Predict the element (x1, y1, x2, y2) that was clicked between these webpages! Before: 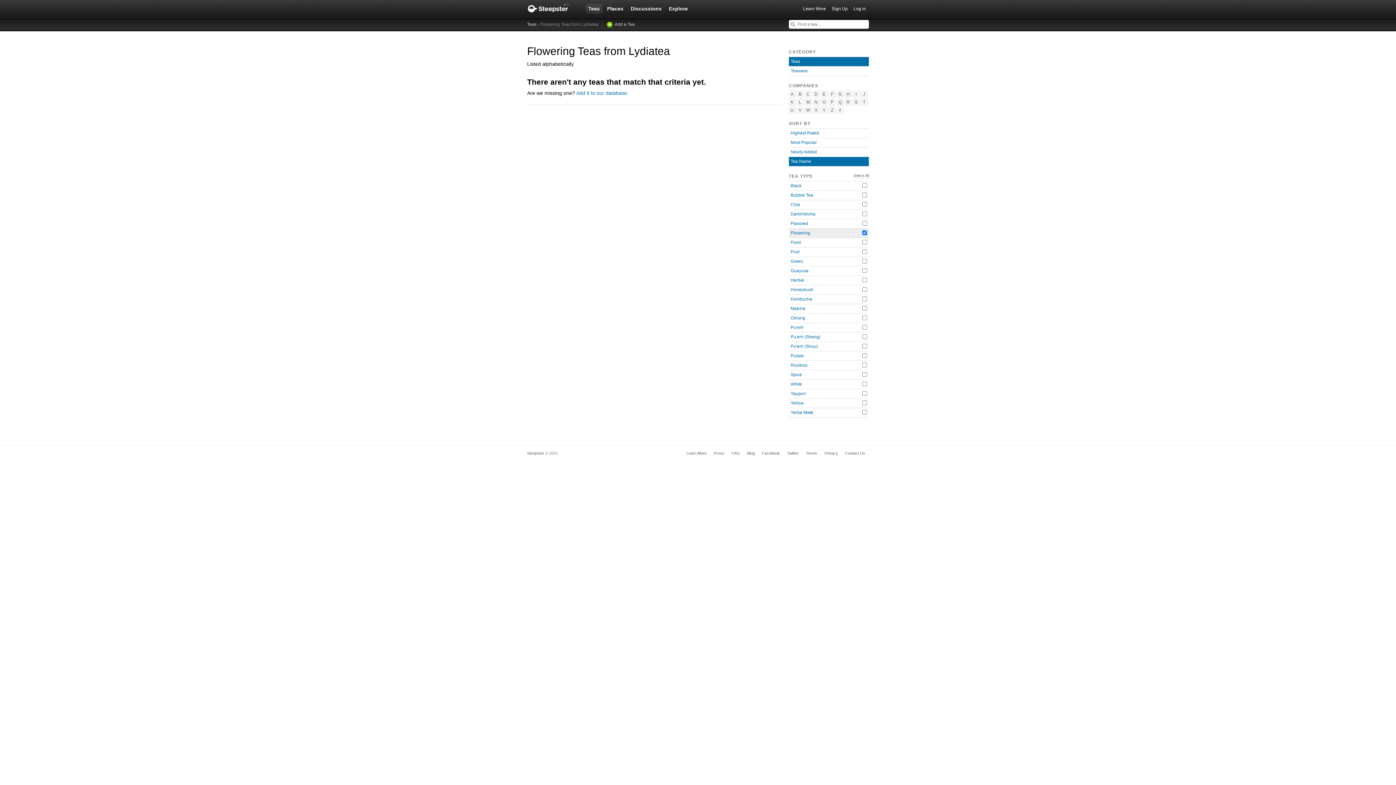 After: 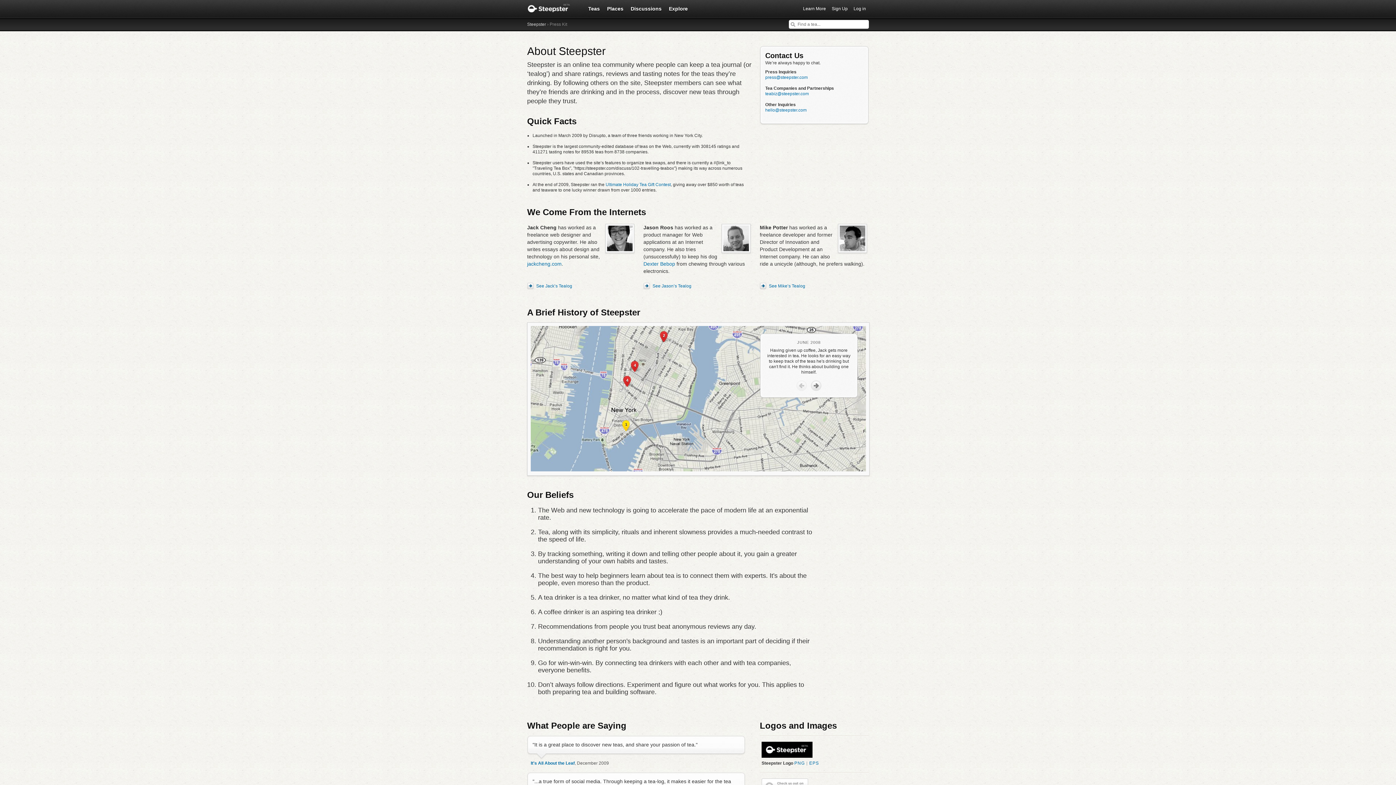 Action: bbox: (710, 449, 728, 457) label: Press